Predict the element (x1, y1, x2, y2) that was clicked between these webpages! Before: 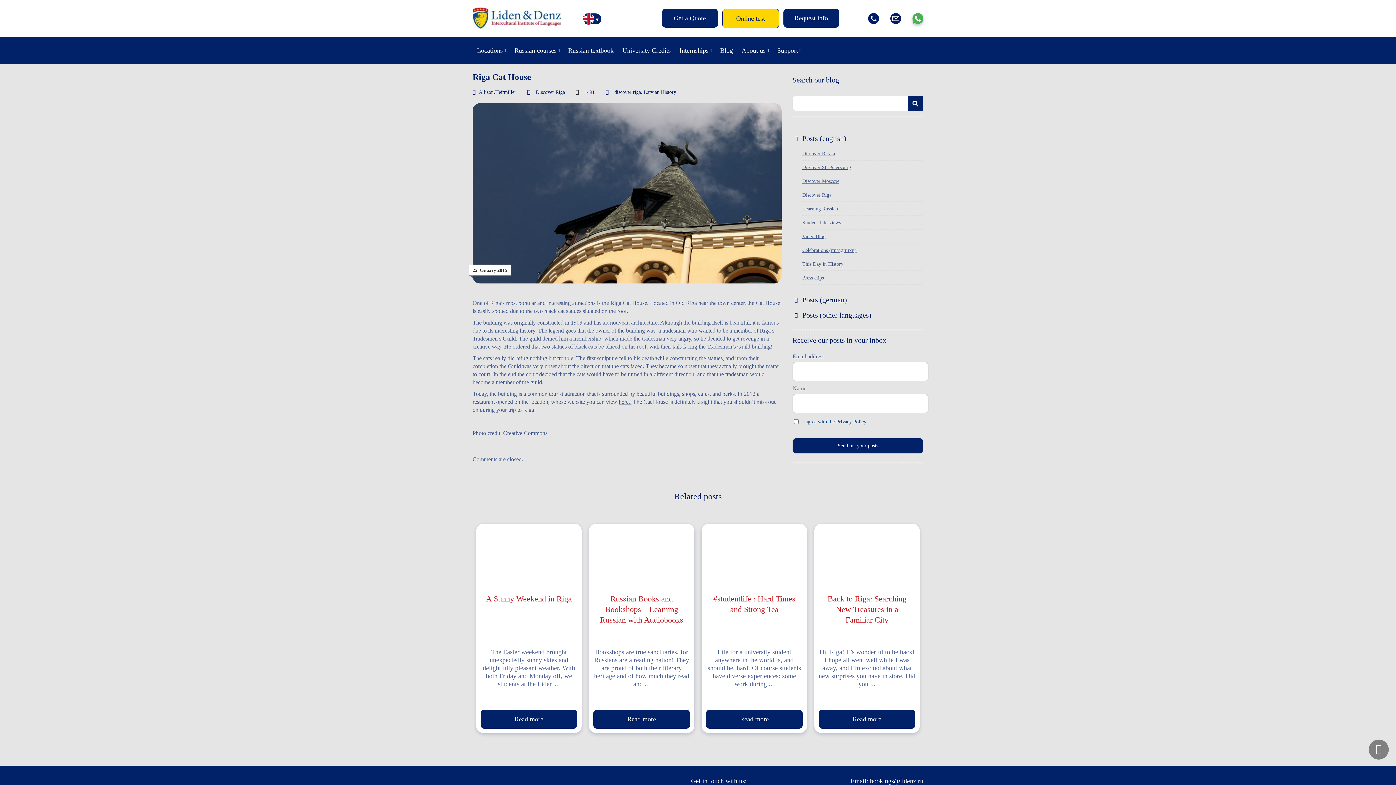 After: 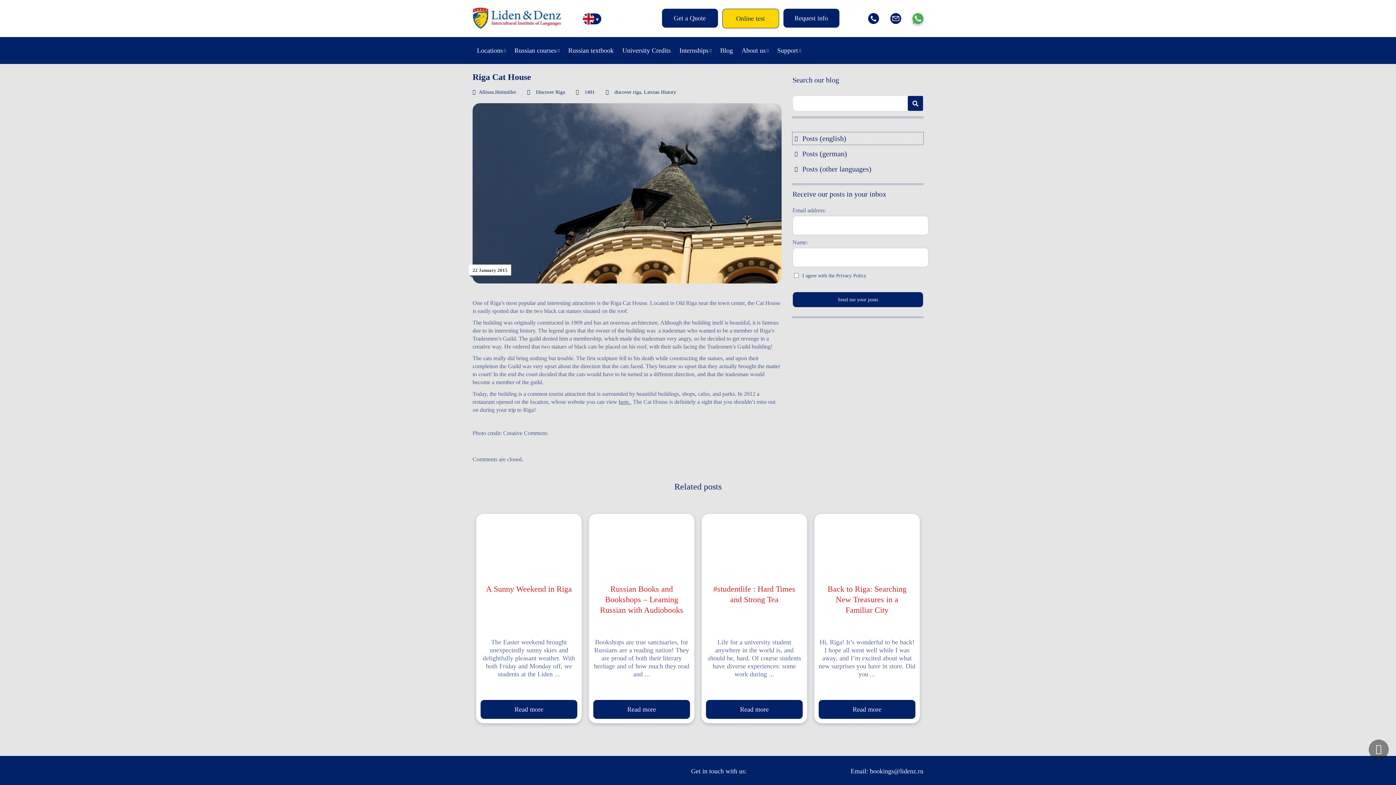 Action: label: Posts (english) bbox: (792, 132, 923, 144)